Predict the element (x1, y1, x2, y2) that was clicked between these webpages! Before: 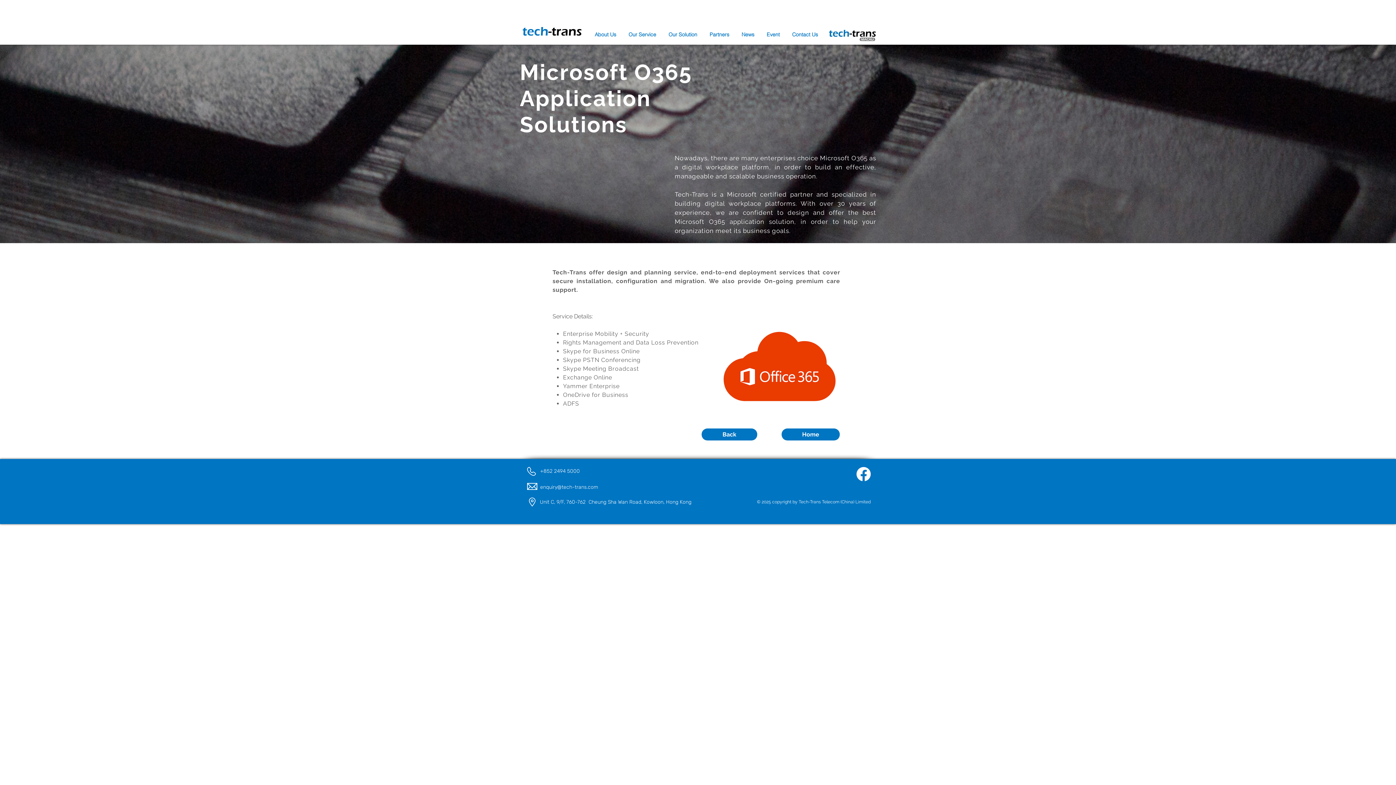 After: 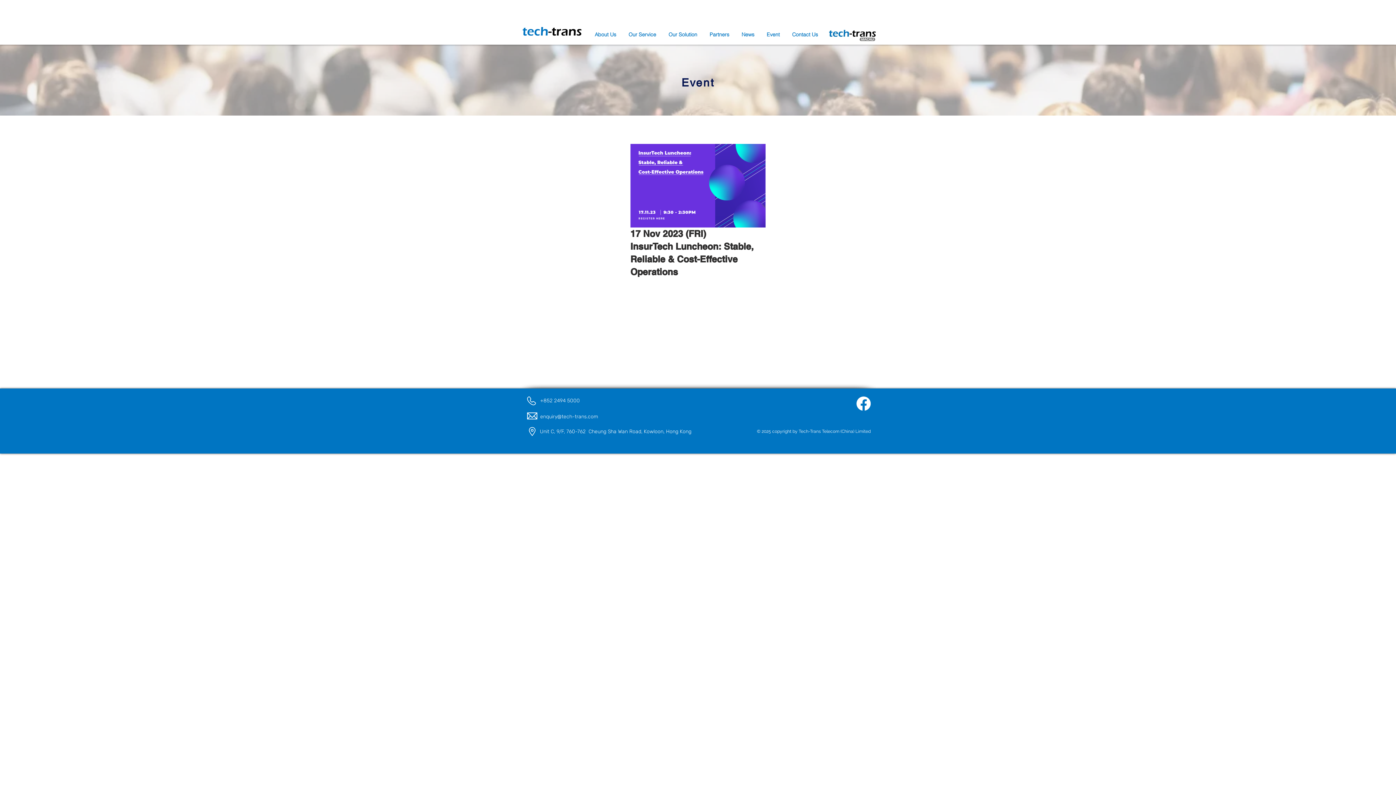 Action: label: Event bbox: (761, 28, 786, 41)